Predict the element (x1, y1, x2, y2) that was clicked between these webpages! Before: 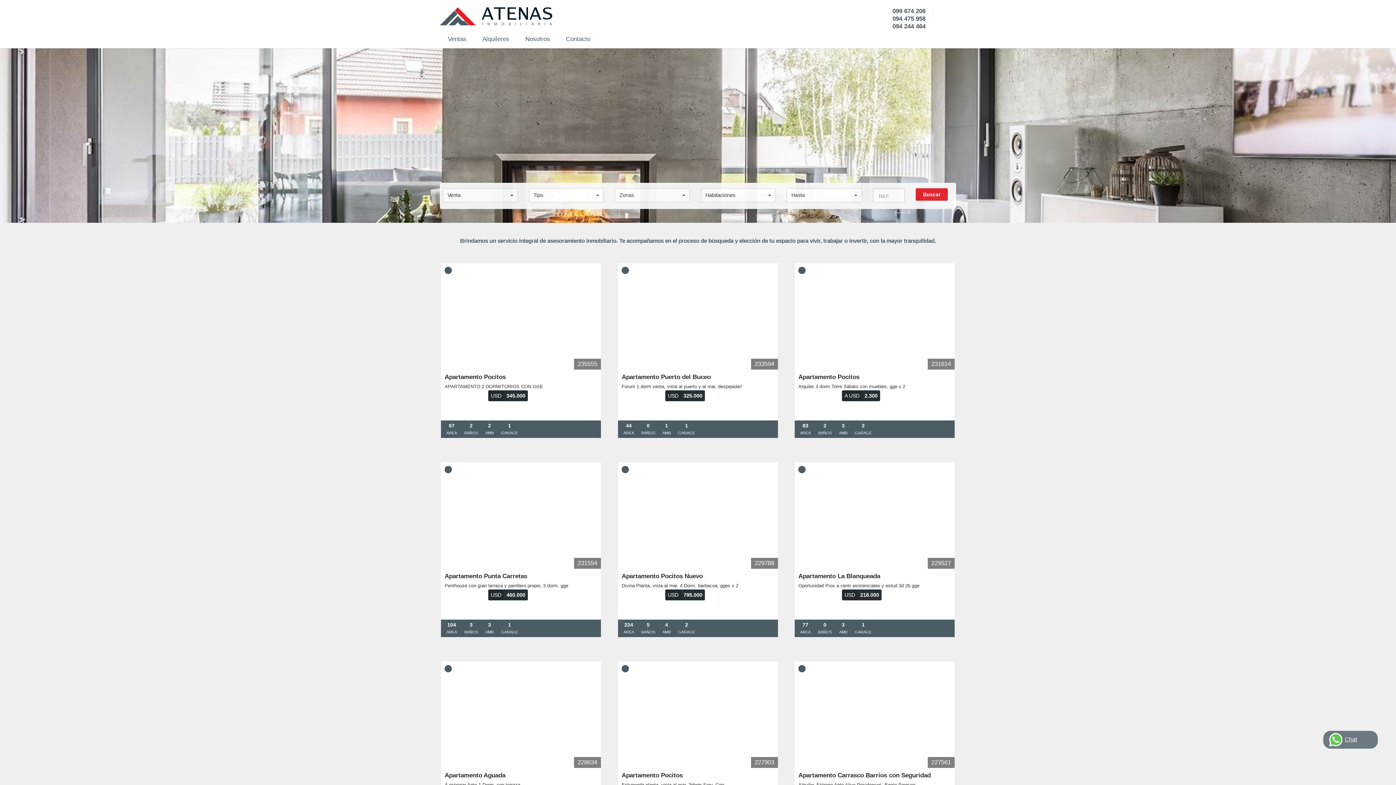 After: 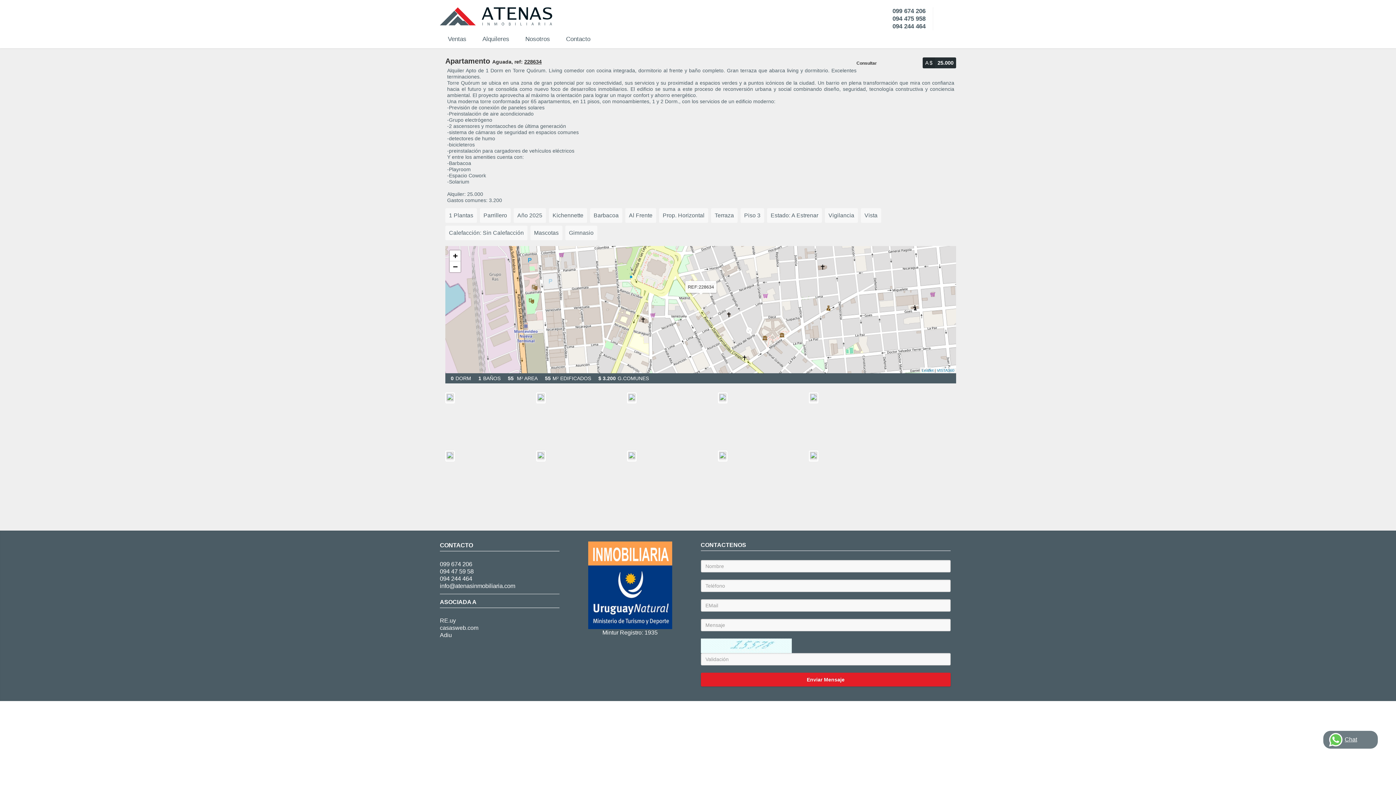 Action: bbox: (444, 772, 505, 779) label: Apartamento Aguada